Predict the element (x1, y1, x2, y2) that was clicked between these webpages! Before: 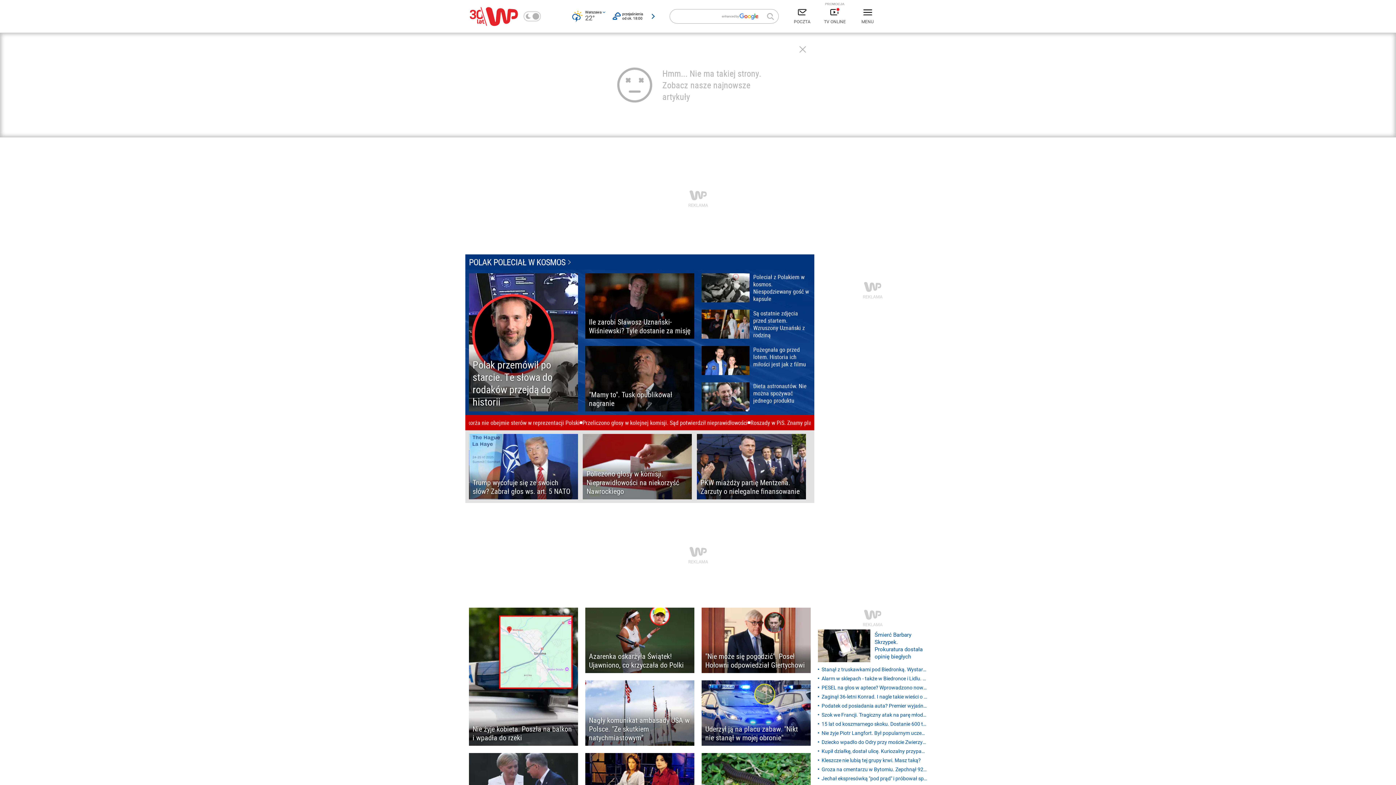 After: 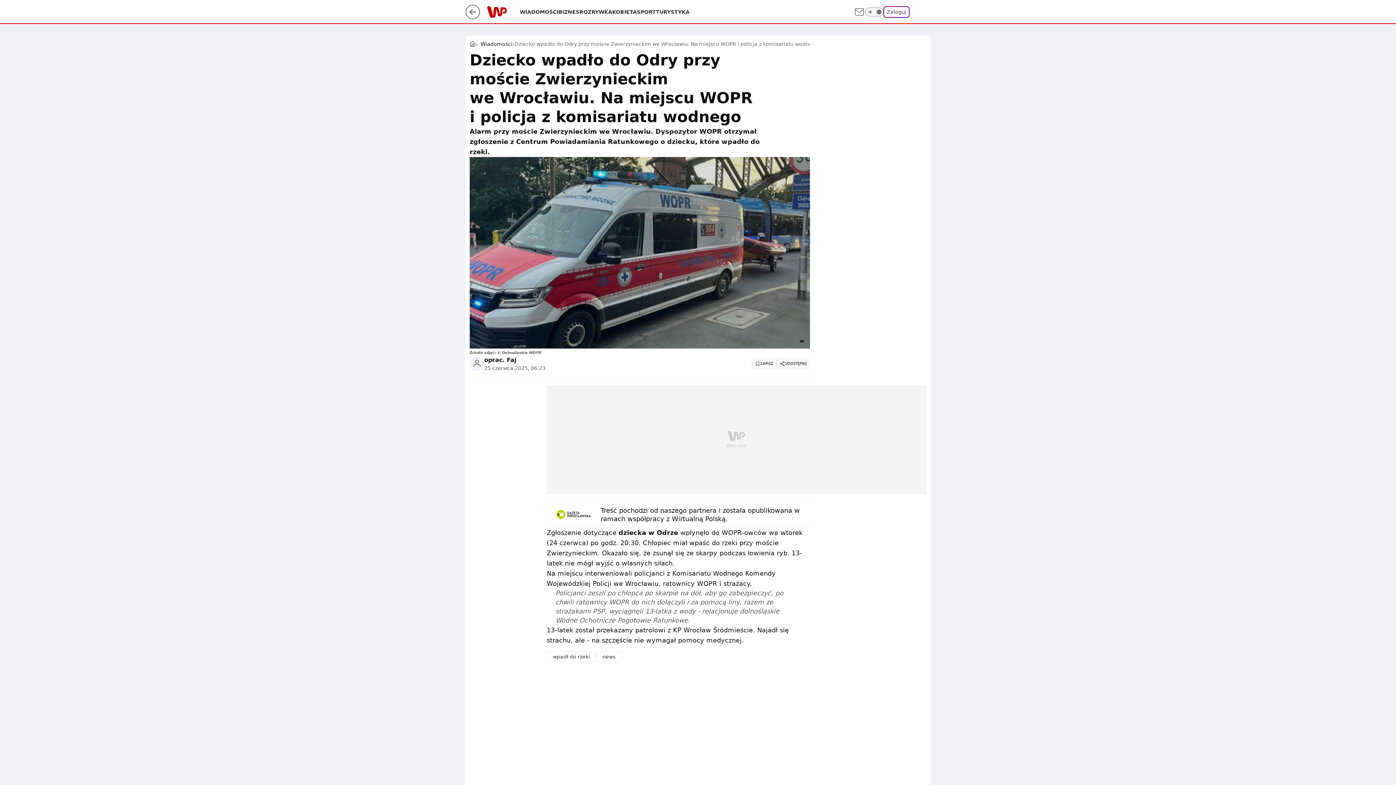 Action: label: Dziecko wpadło do Odry przy moście Zwierzynieckim we Wrocławiu bbox: (818, 738, 927, 746)